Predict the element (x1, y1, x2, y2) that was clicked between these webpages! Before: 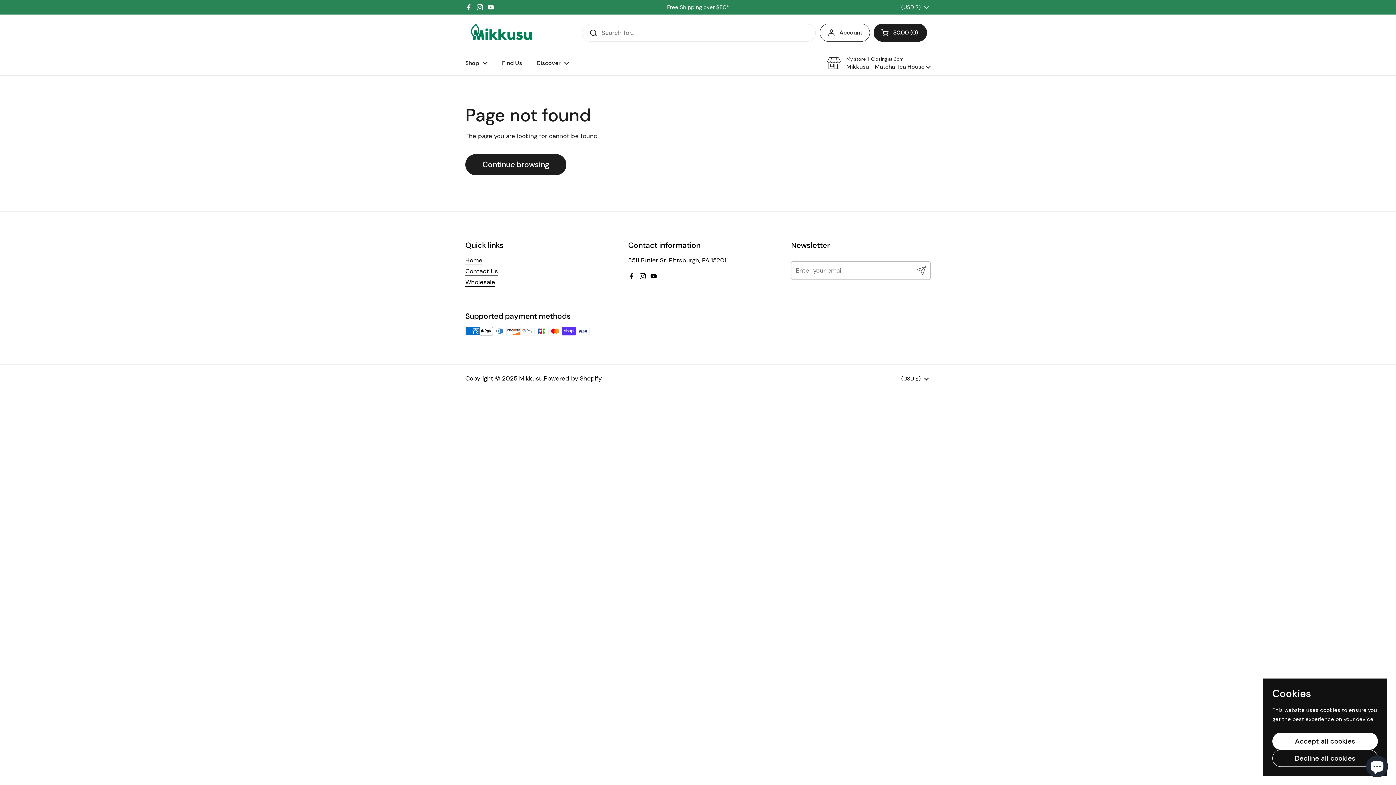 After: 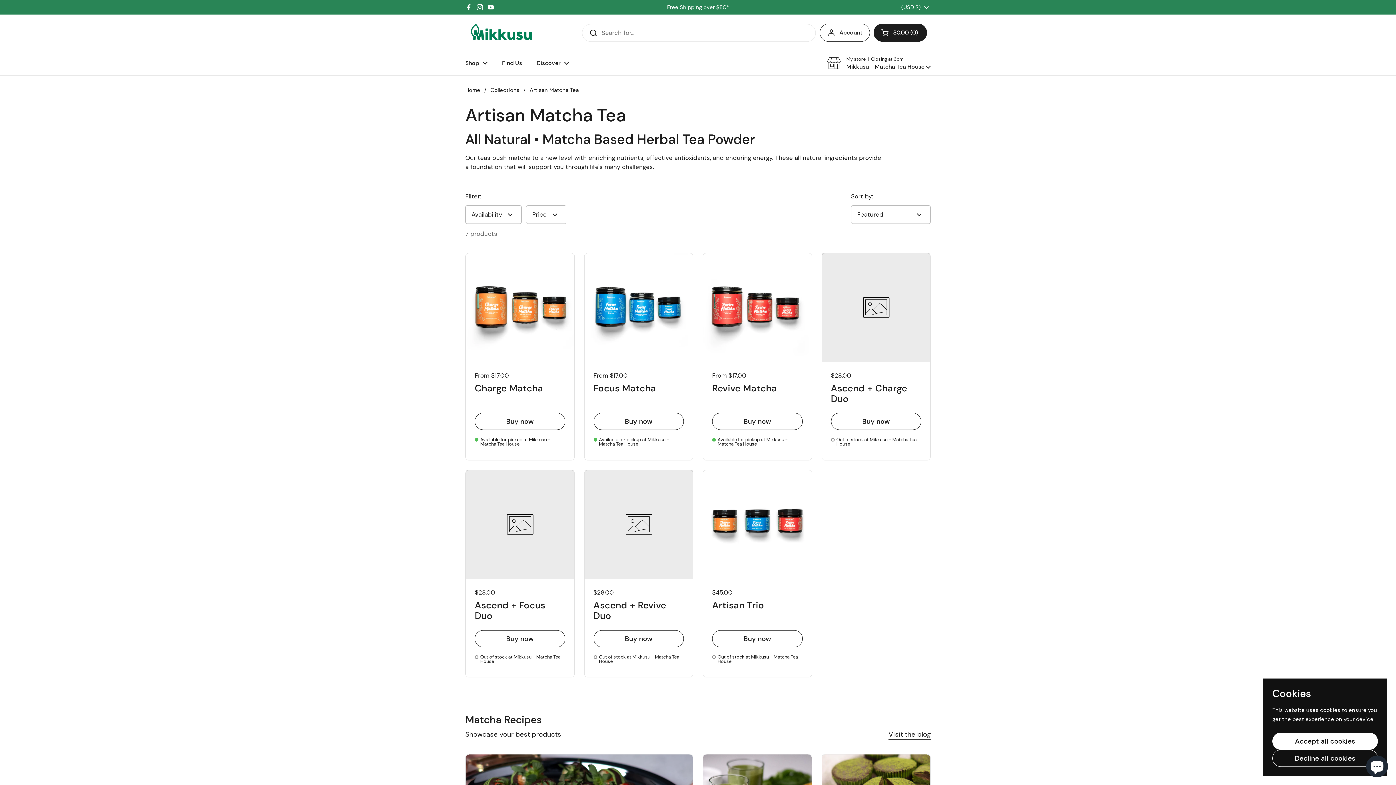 Action: label: Free Shipping over $80* bbox: (667, 4, 729, 10)